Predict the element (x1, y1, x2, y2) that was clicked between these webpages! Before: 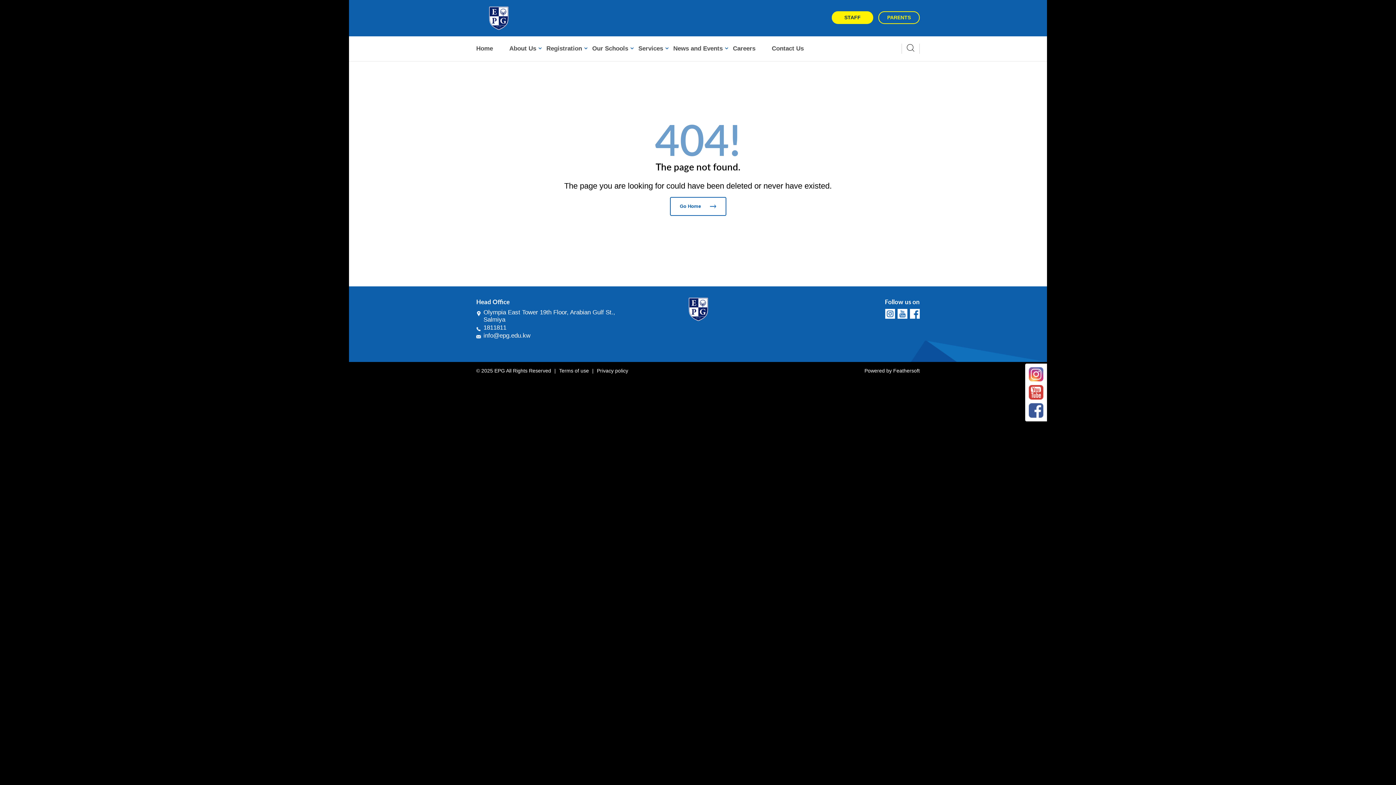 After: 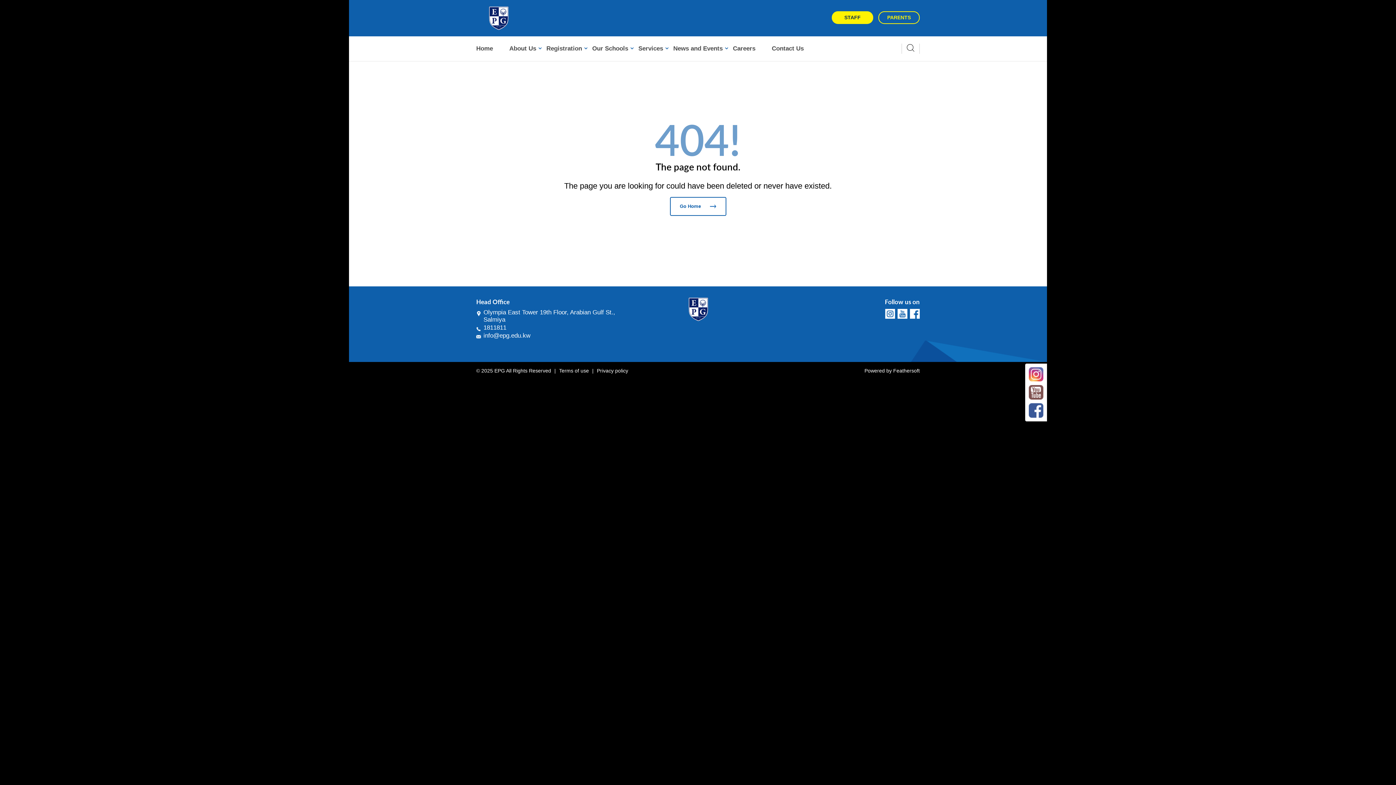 Action: bbox: (1029, 389, 1043, 394)